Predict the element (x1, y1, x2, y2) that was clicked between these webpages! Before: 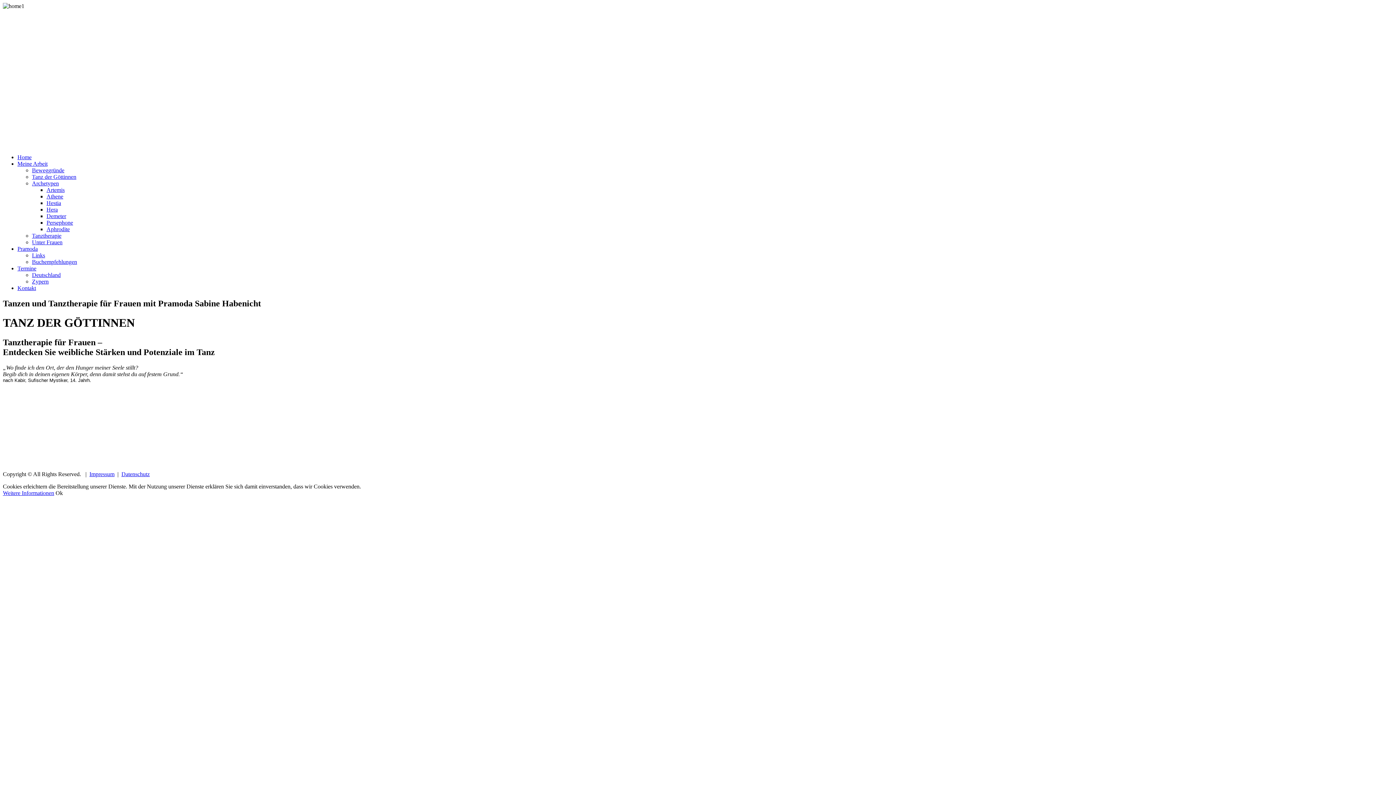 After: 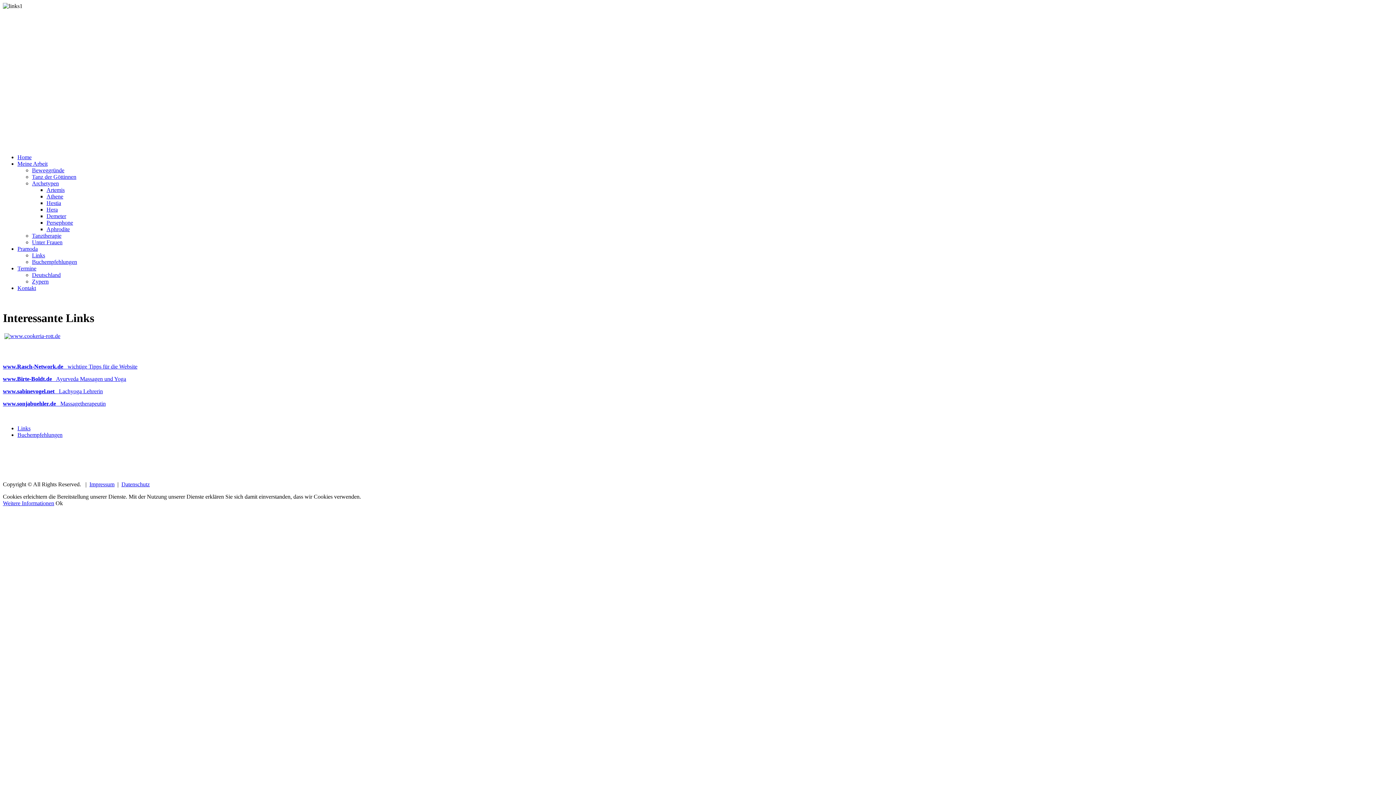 Action: bbox: (32, 252, 45, 258) label: Links